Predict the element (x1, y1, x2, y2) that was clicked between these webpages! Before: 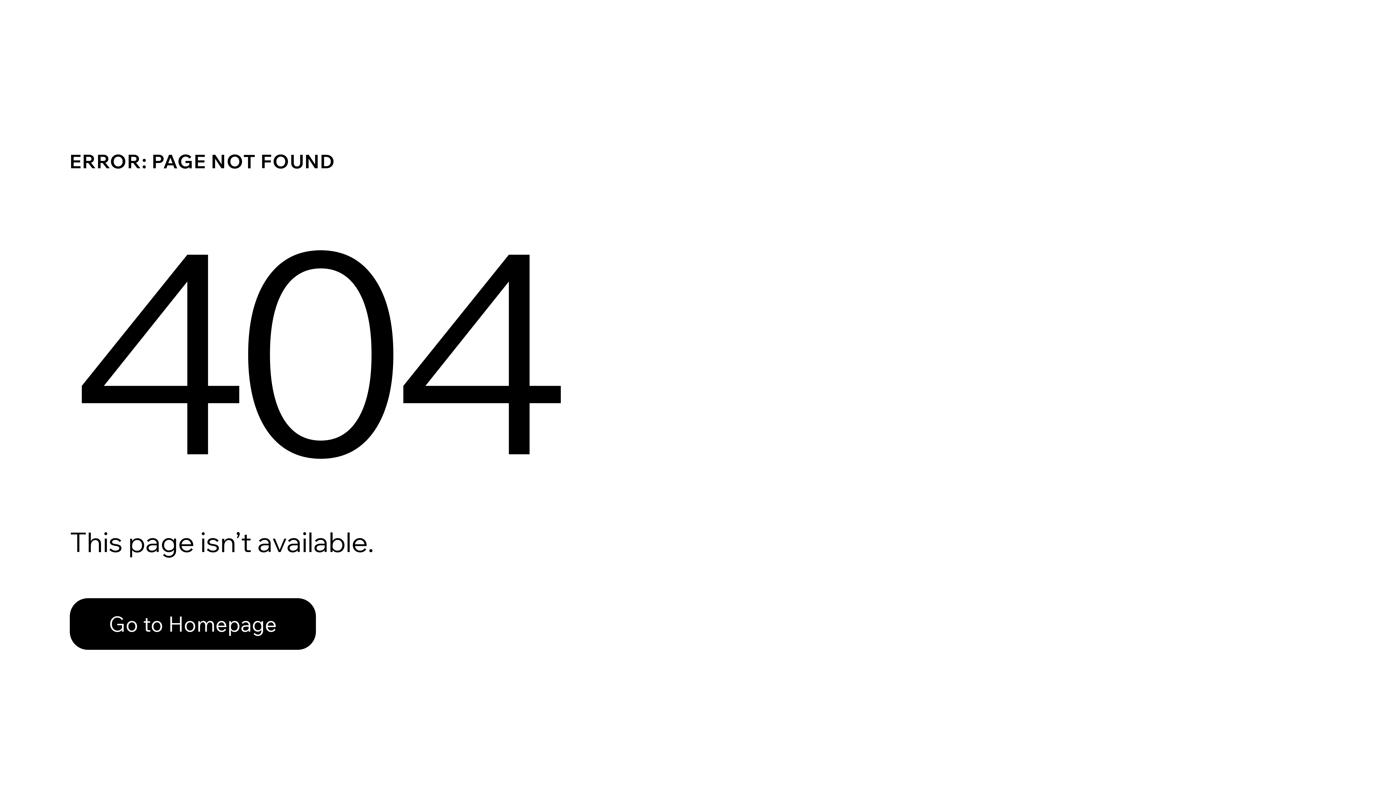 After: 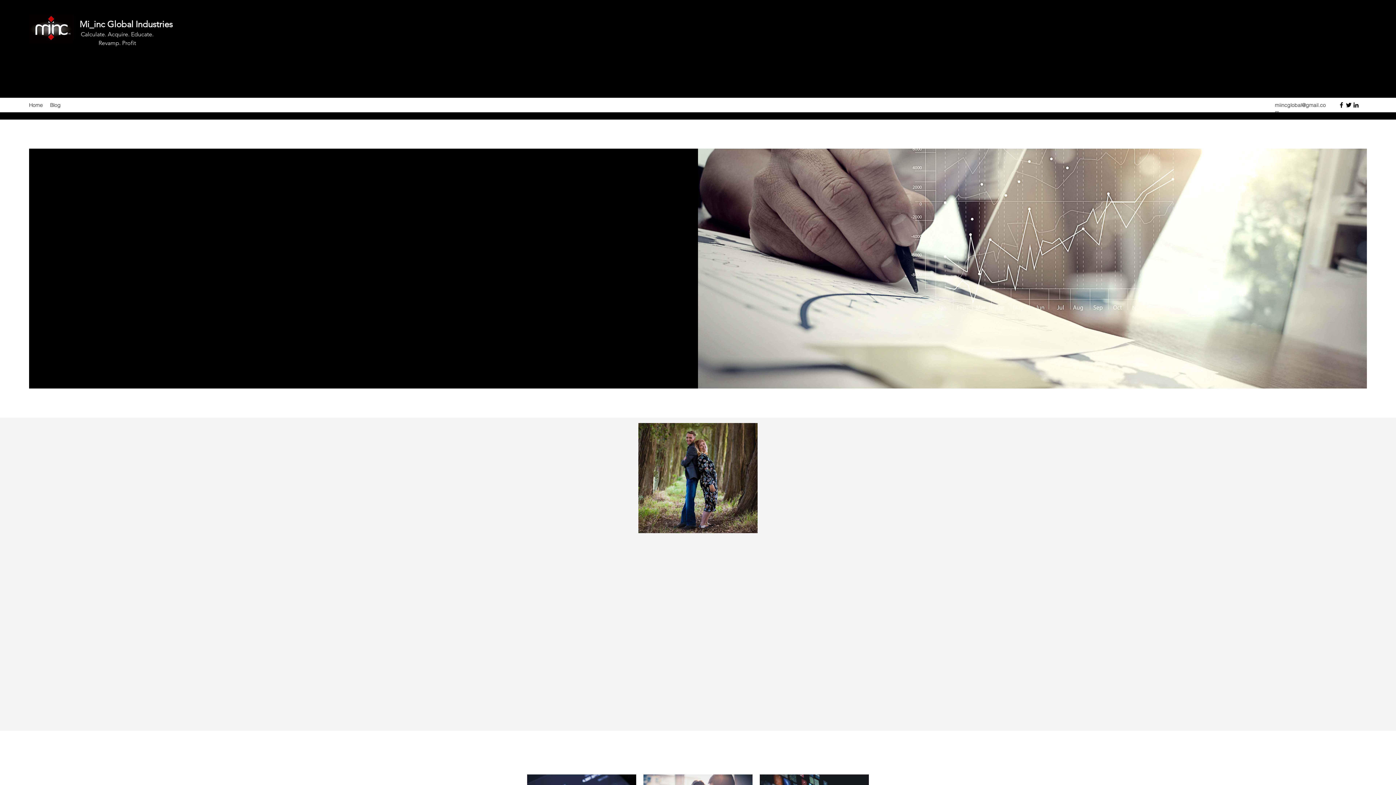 Action: label: Go to Homepage bbox: (69, 598, 316, 650)